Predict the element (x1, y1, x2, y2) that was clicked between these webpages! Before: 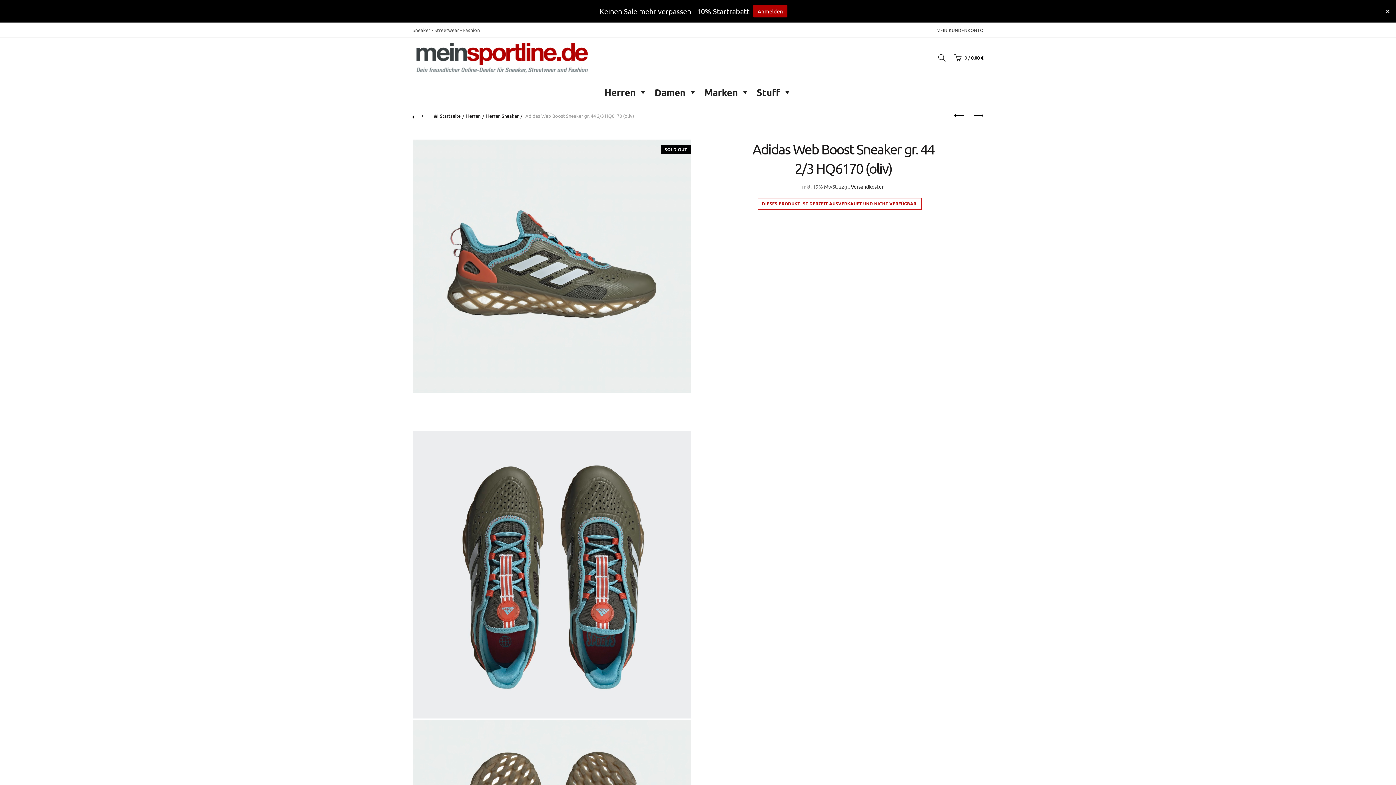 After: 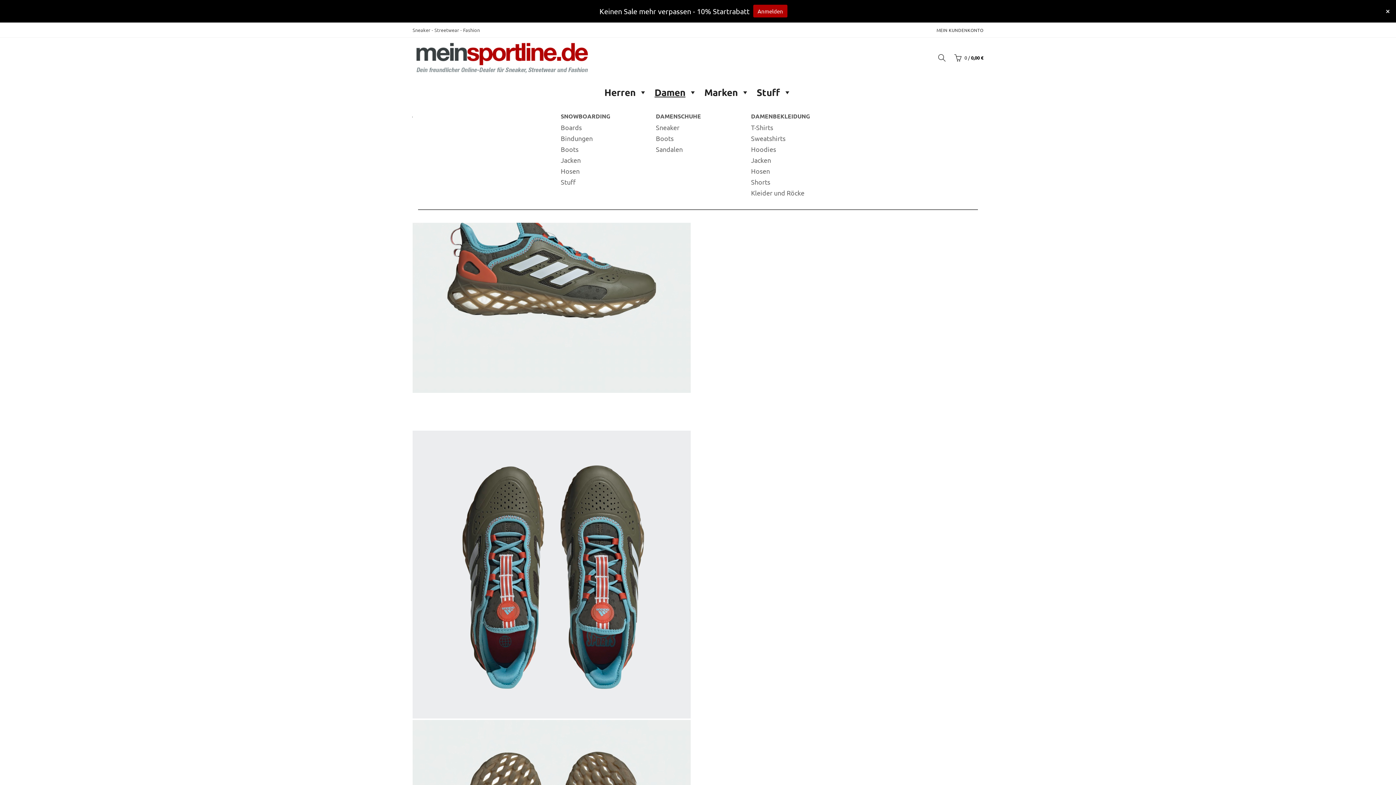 Action: label: Damen bbox: (651, 77, 700, 106)